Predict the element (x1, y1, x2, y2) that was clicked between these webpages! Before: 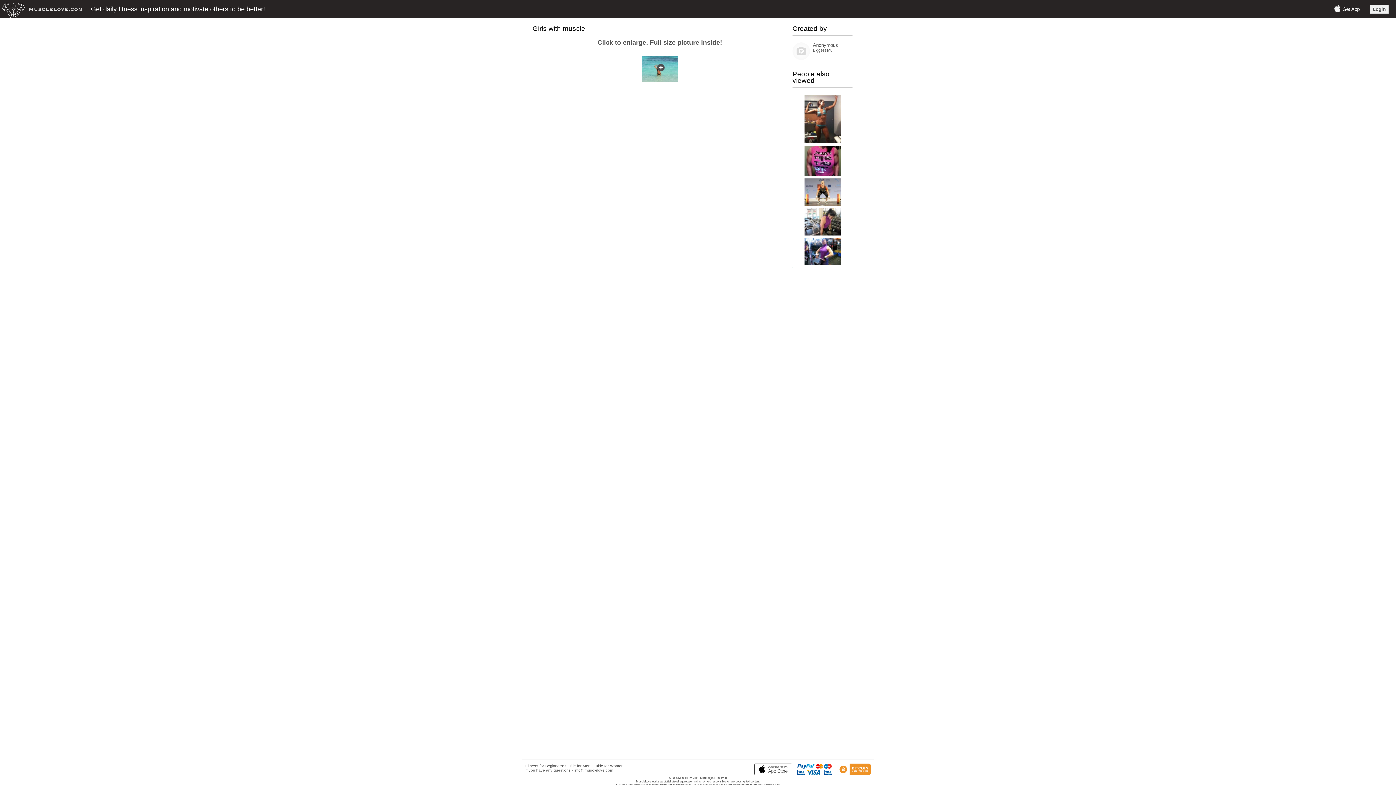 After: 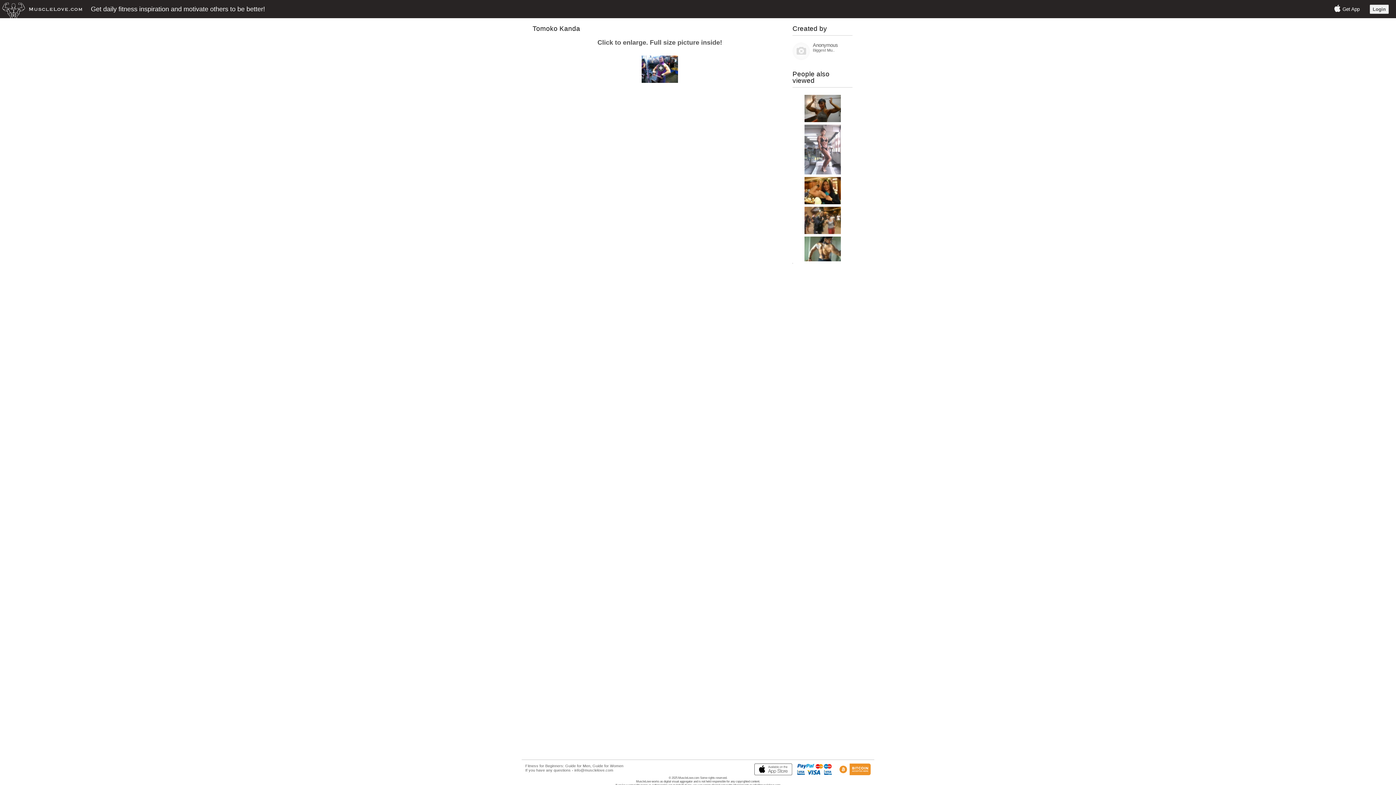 Action: bbox: (804, 238, 840, 265)